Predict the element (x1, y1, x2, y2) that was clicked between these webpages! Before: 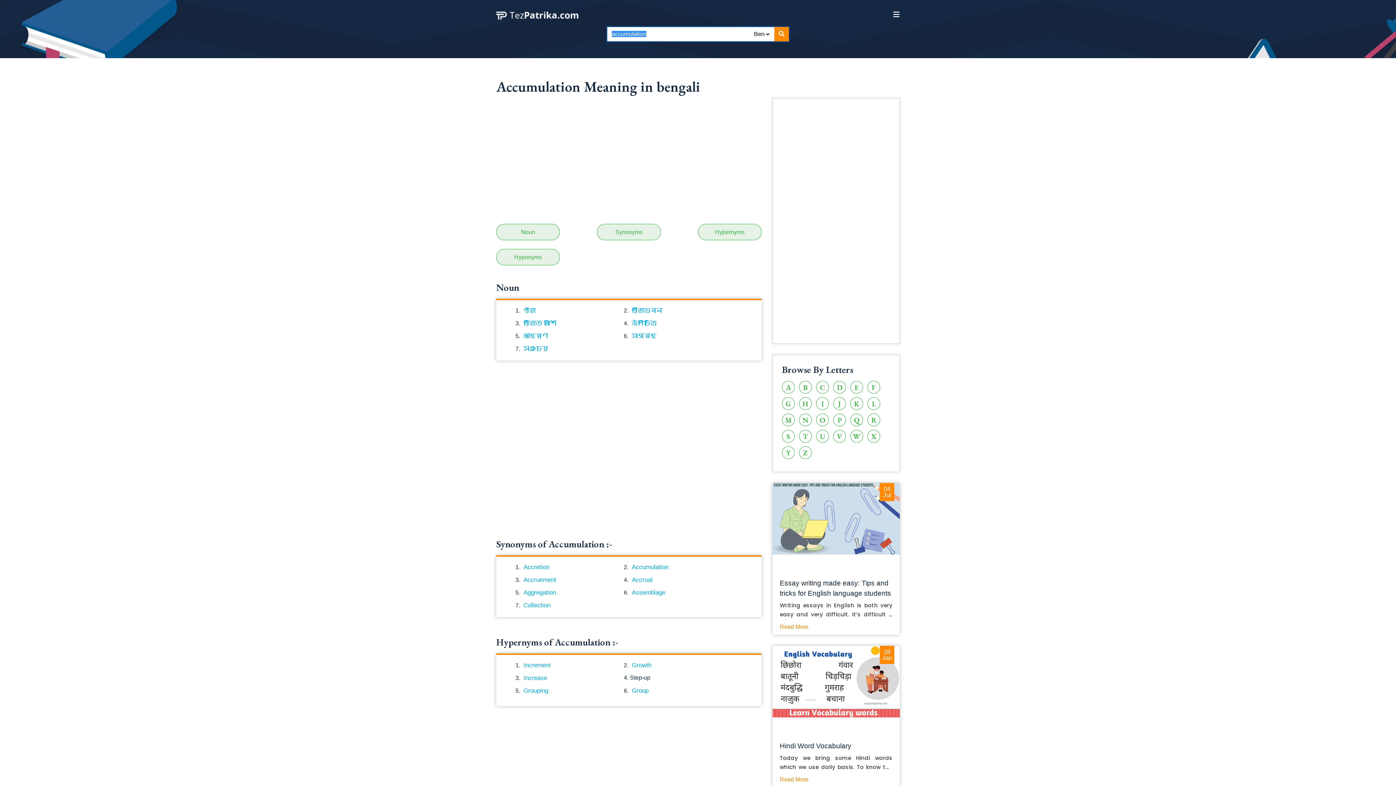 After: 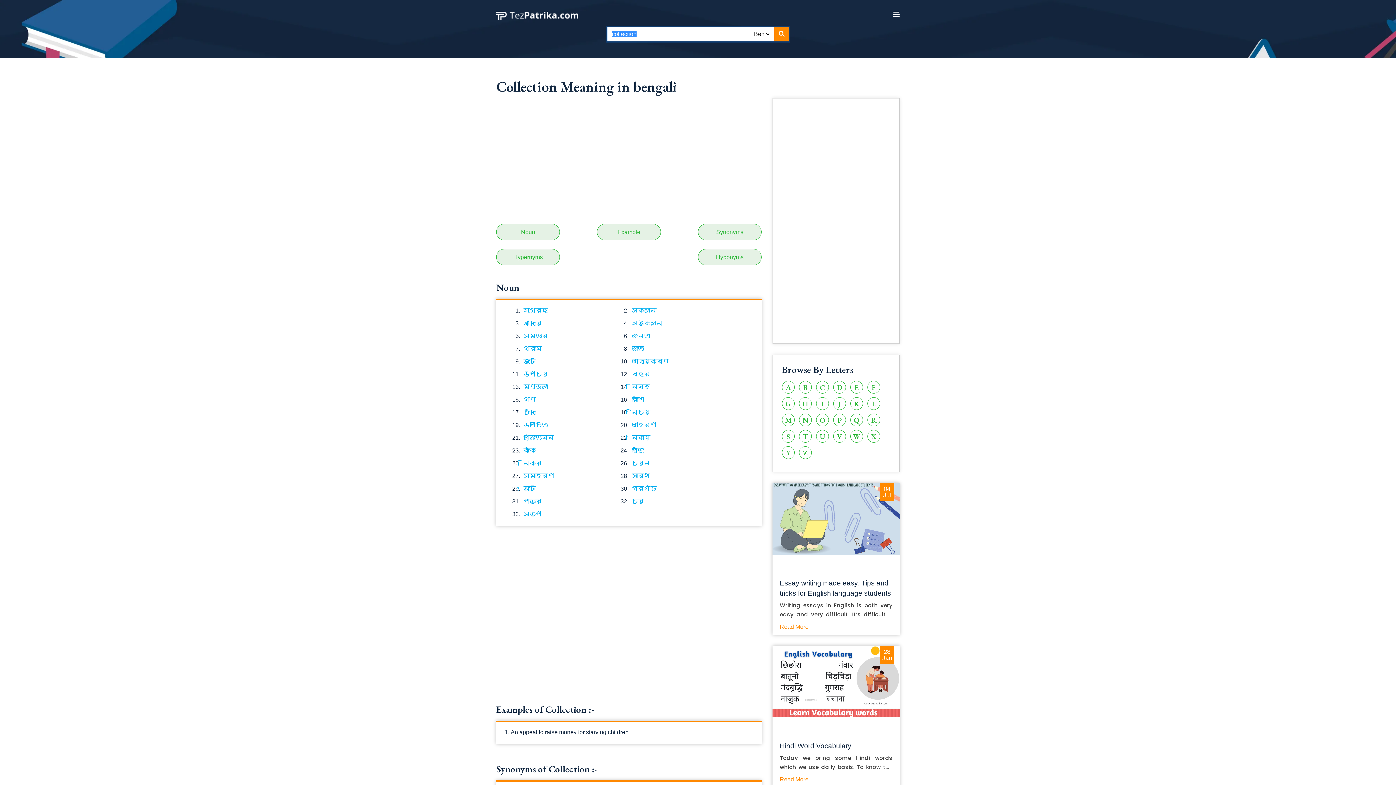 Action: bbox: (521, 602, 550, 609) label: Collection